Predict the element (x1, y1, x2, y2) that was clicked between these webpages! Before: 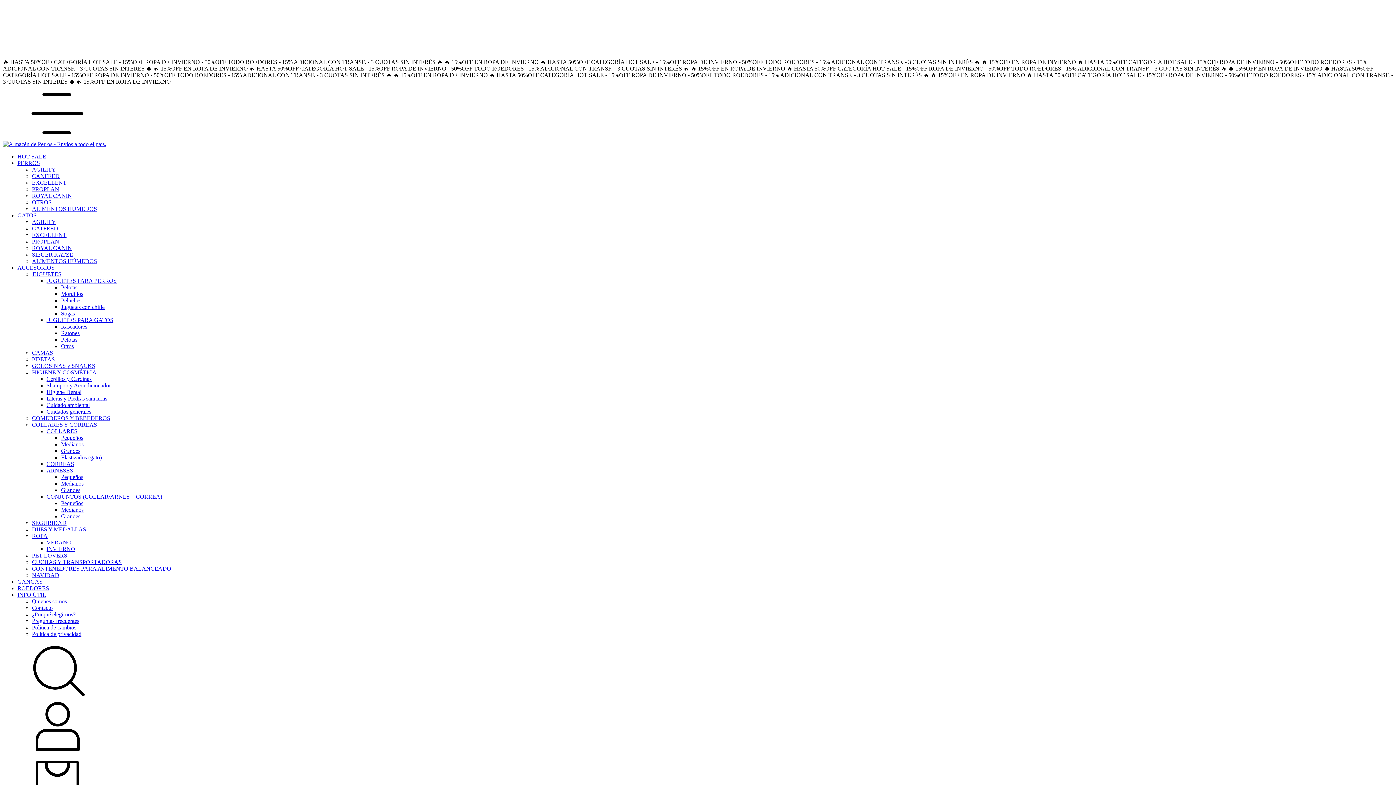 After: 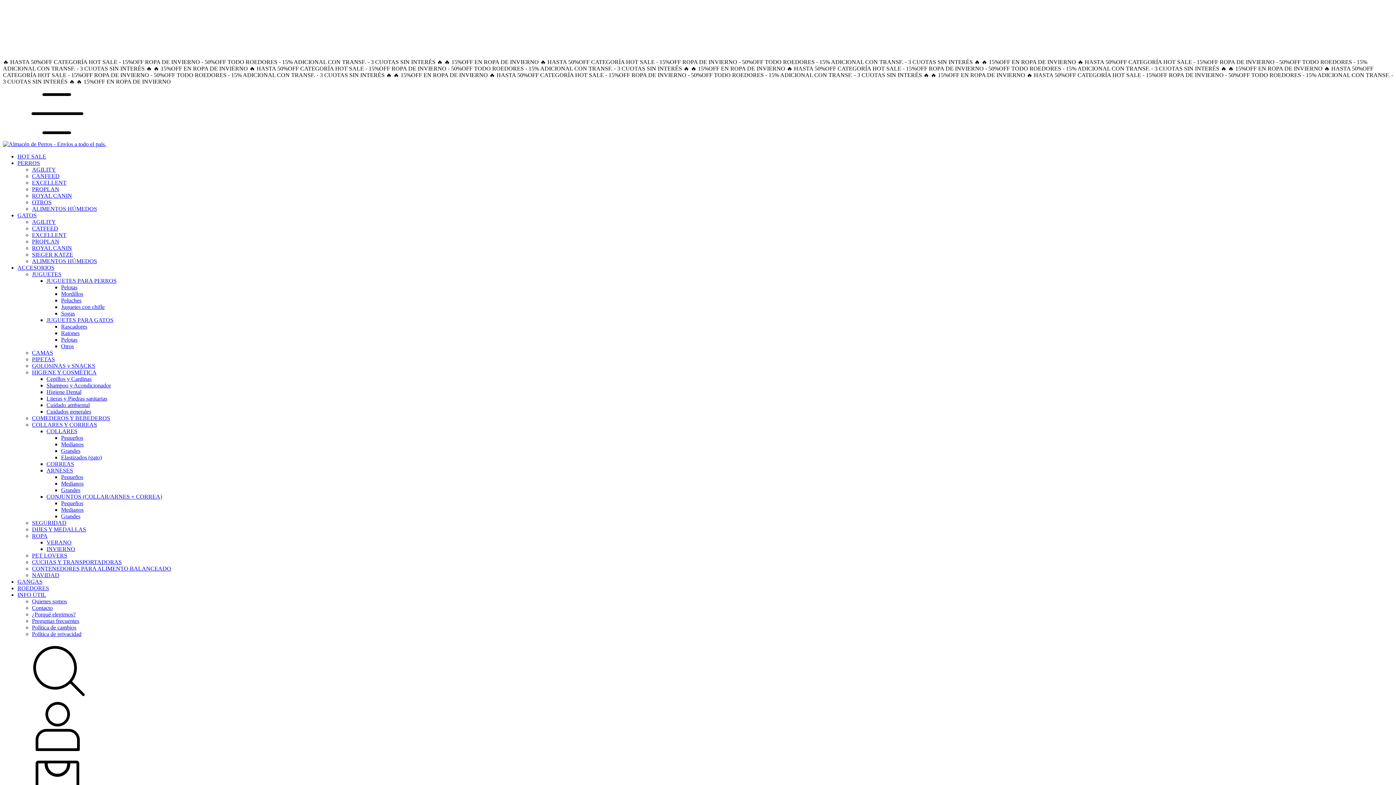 Action: label: Juguetes con chifle bbox: (61, 304, 104, 310)